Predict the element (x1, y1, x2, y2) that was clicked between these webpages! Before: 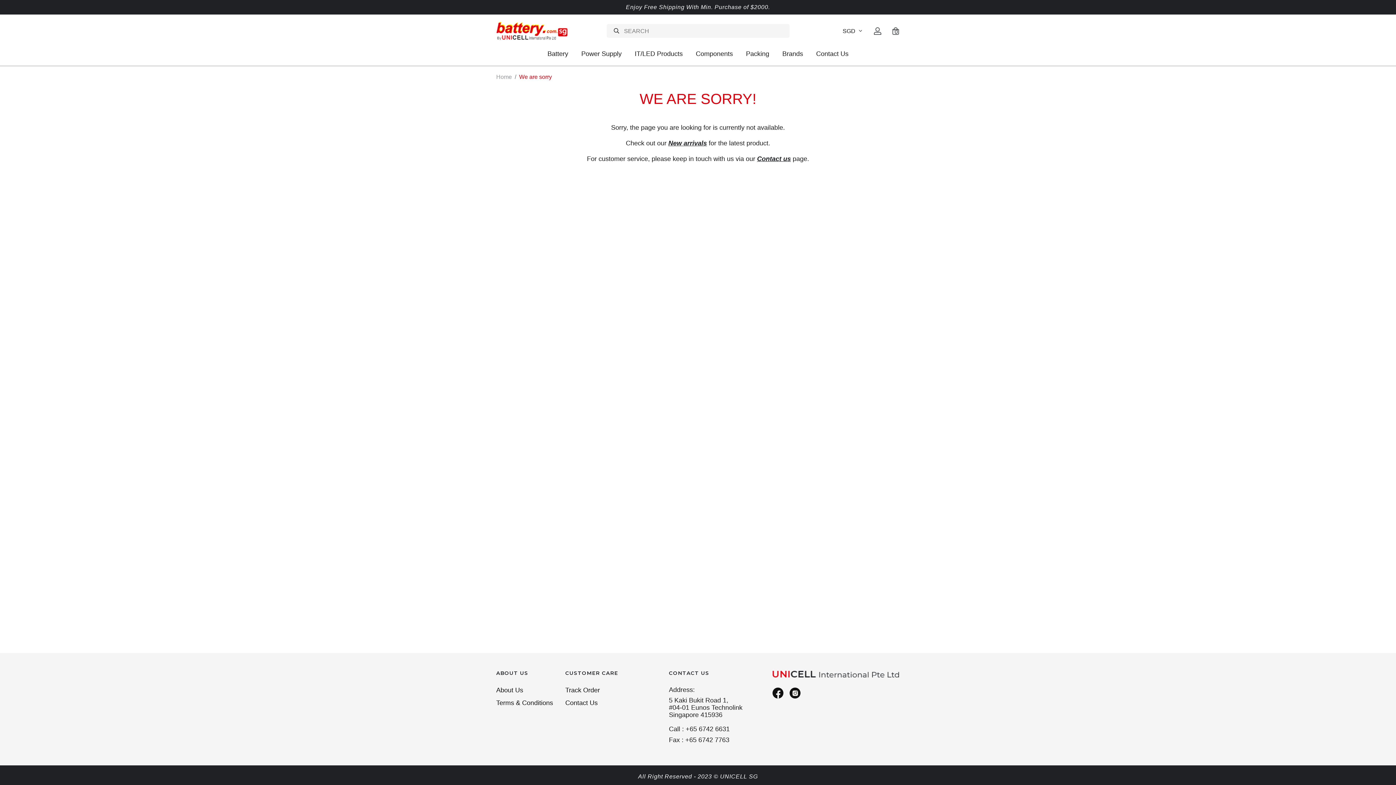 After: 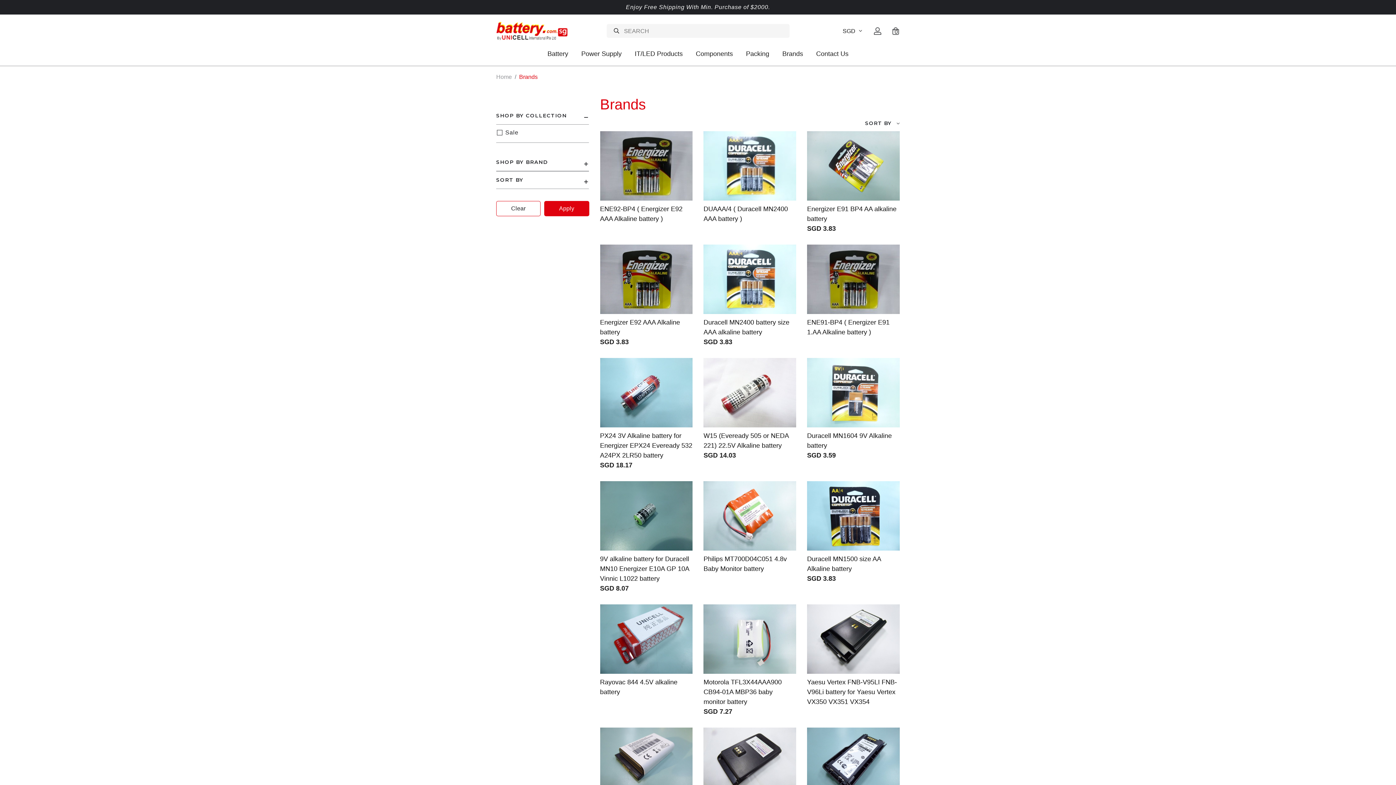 Action: label: Brands bbox: (782, 40, 803, 65)